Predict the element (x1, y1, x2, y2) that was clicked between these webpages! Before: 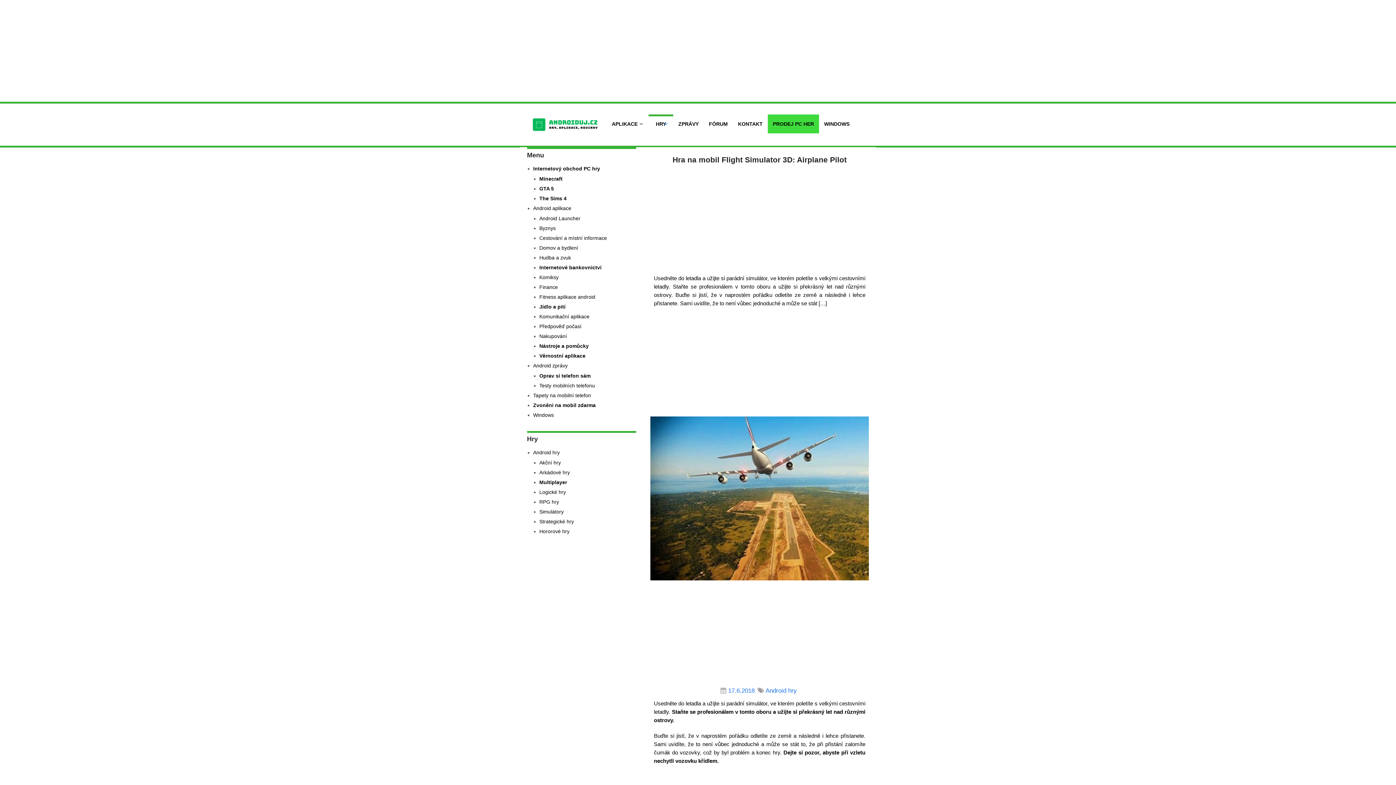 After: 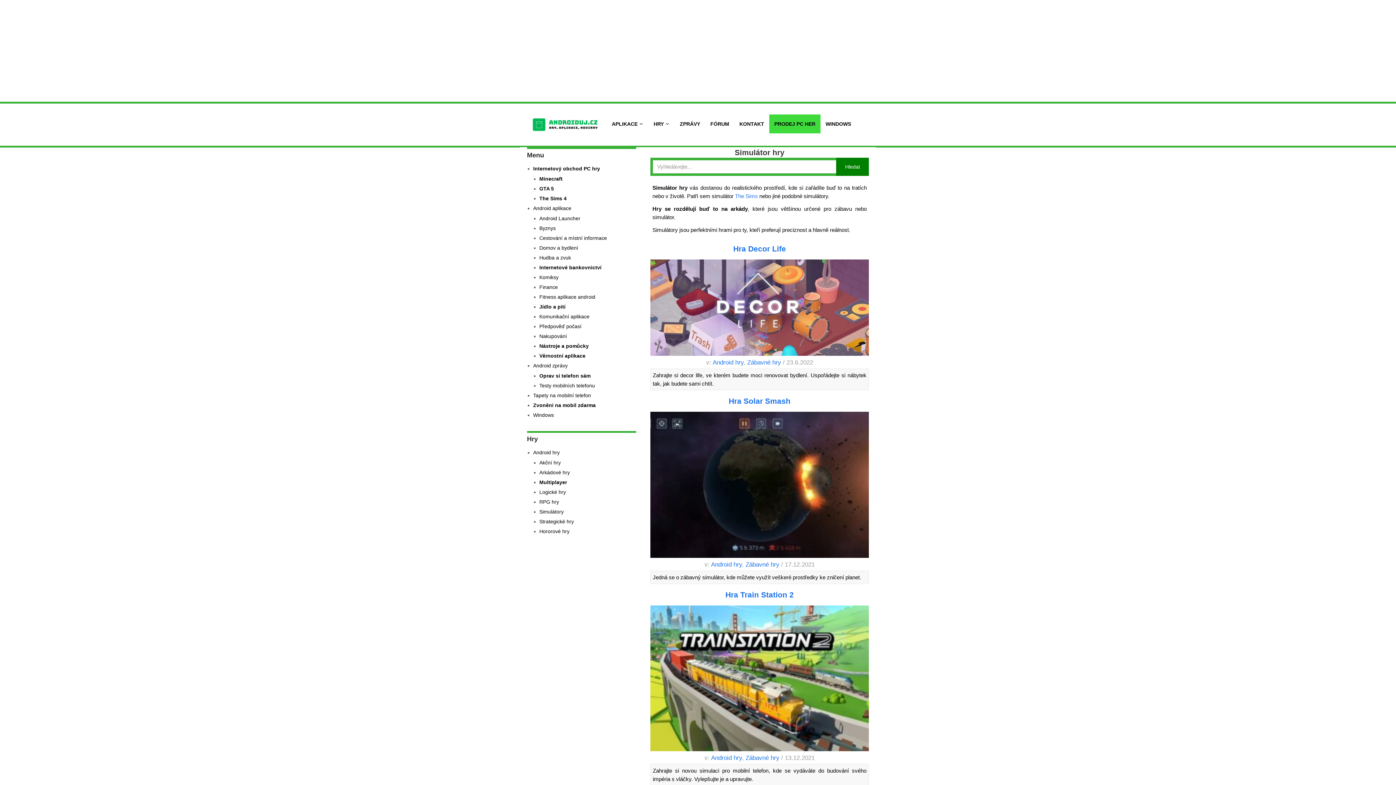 Action: bbox: (539, 509, 563, 514) label: Simulátory